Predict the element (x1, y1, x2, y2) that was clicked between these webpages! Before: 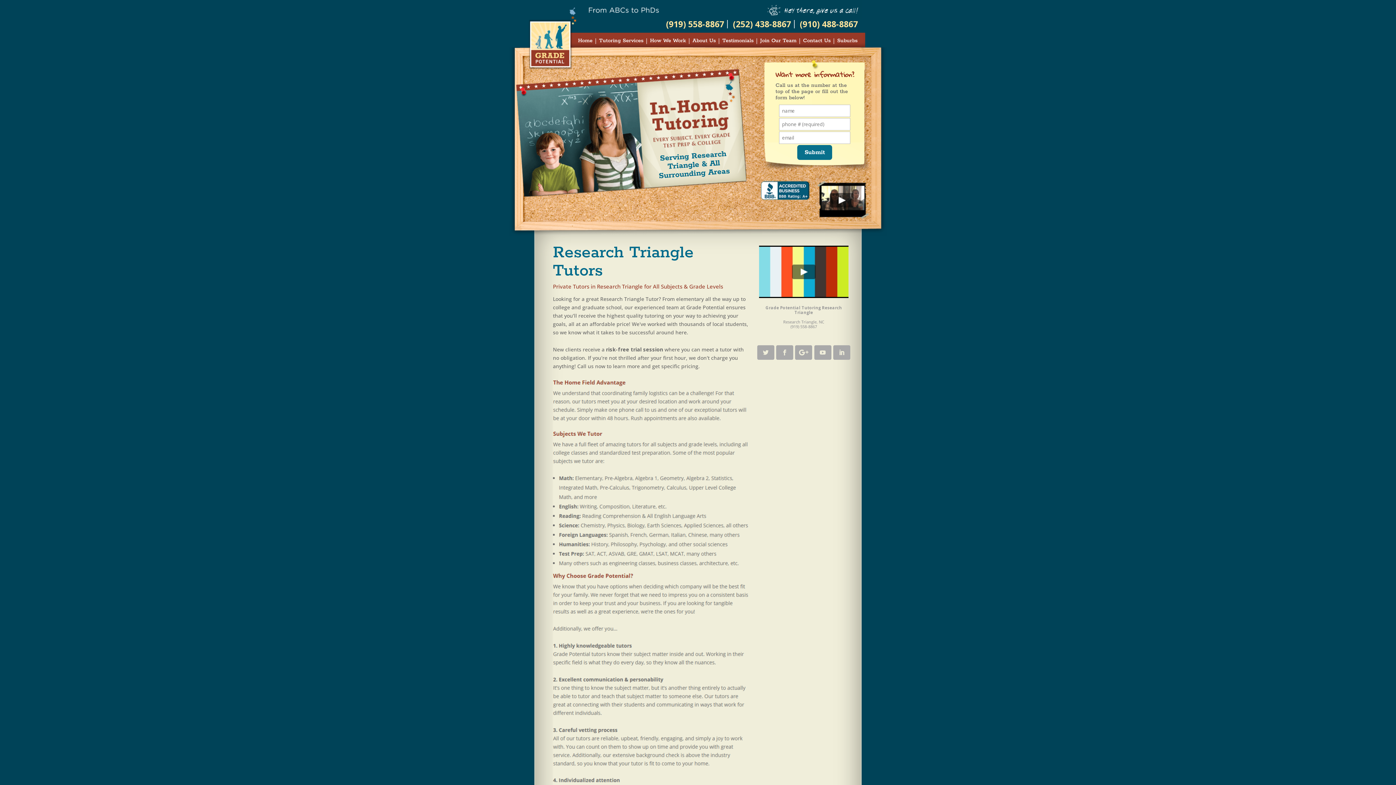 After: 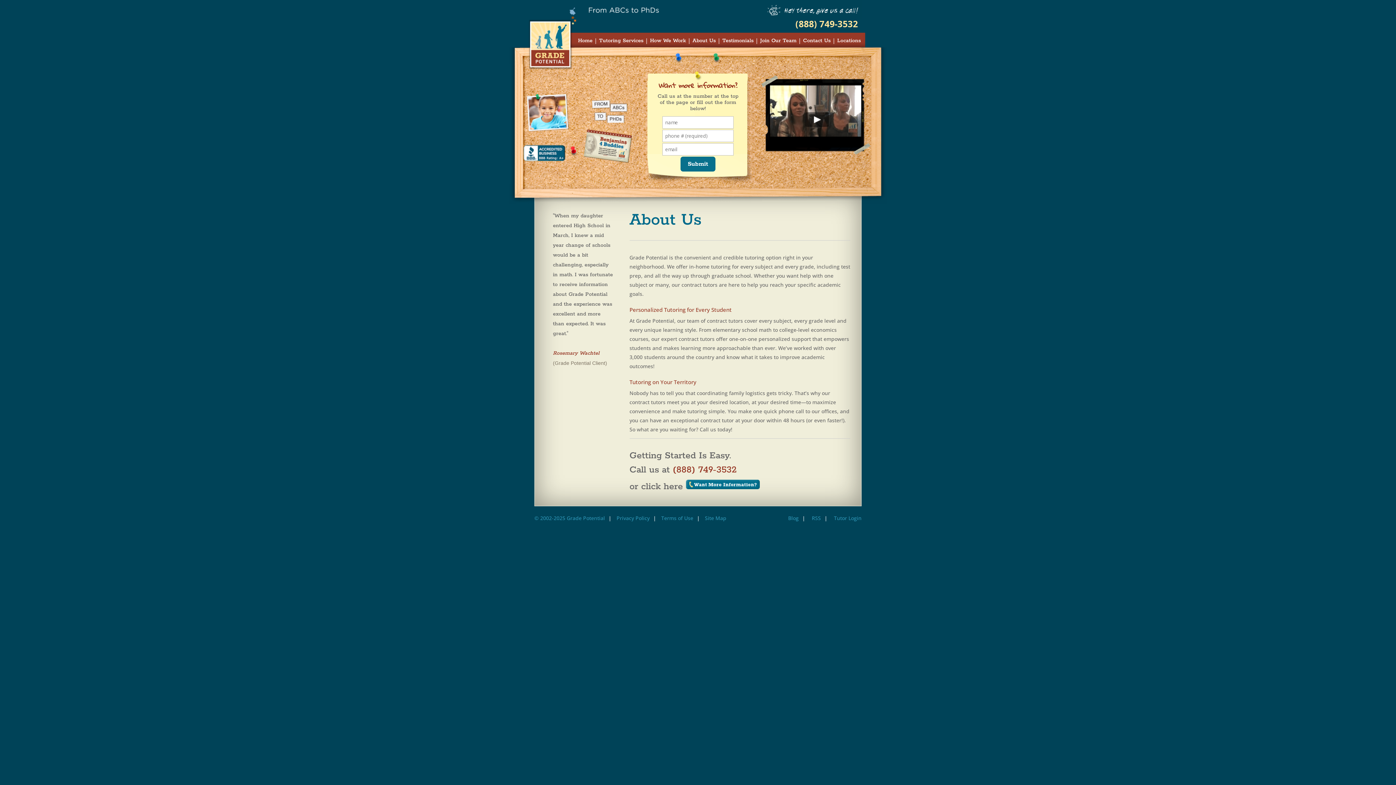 Action: bbox: (692, 38, 716, 53) label: About Us